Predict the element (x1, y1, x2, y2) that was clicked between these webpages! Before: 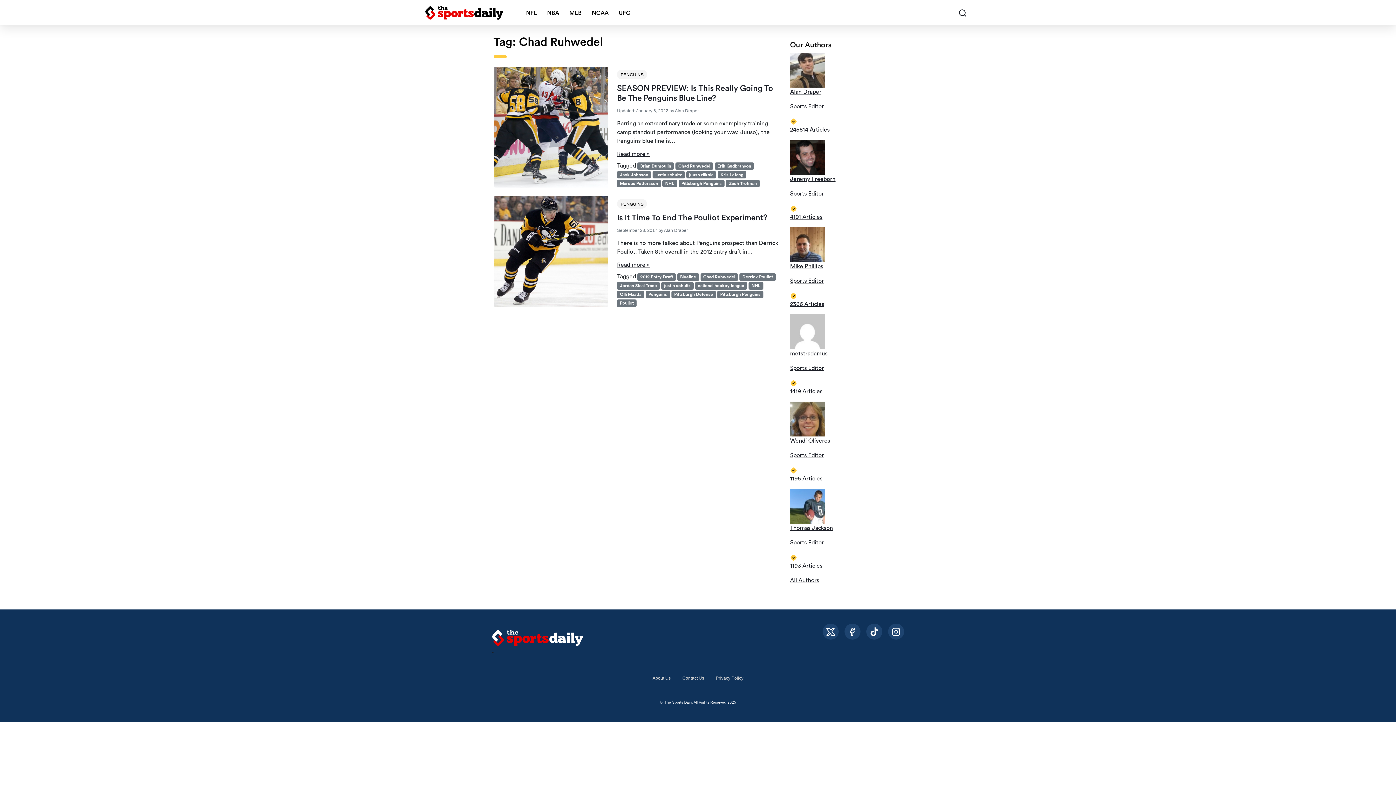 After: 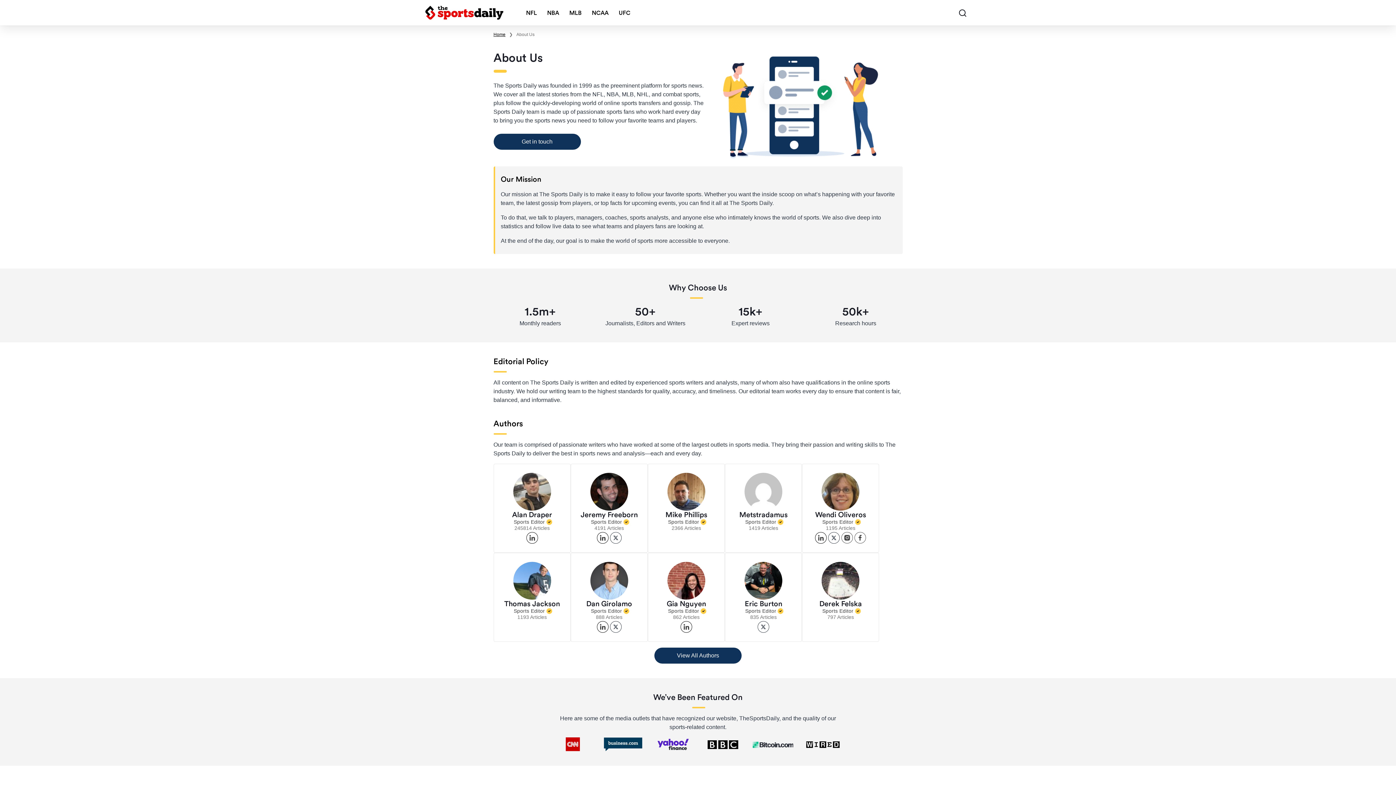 Action: bbox: (646, 672, 676, 684) label: About Us